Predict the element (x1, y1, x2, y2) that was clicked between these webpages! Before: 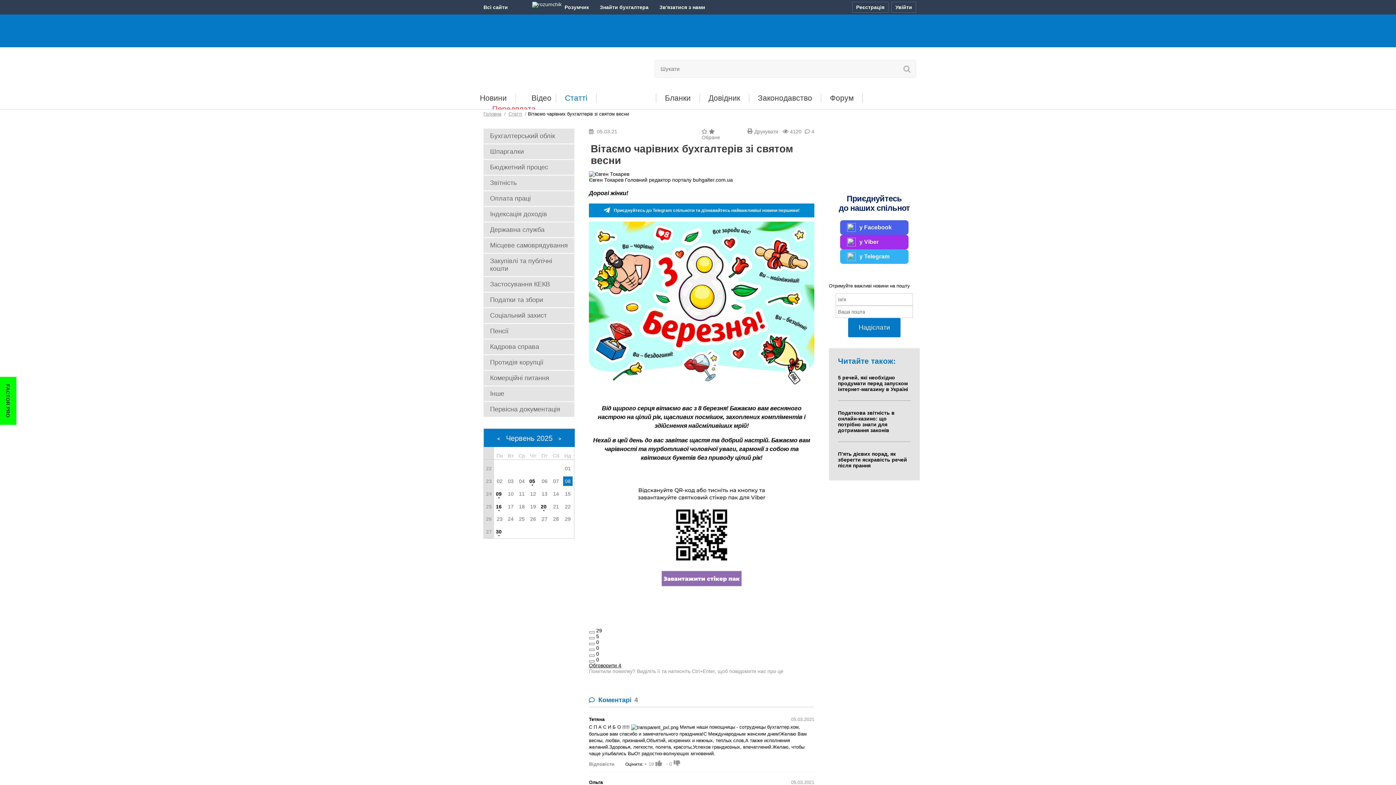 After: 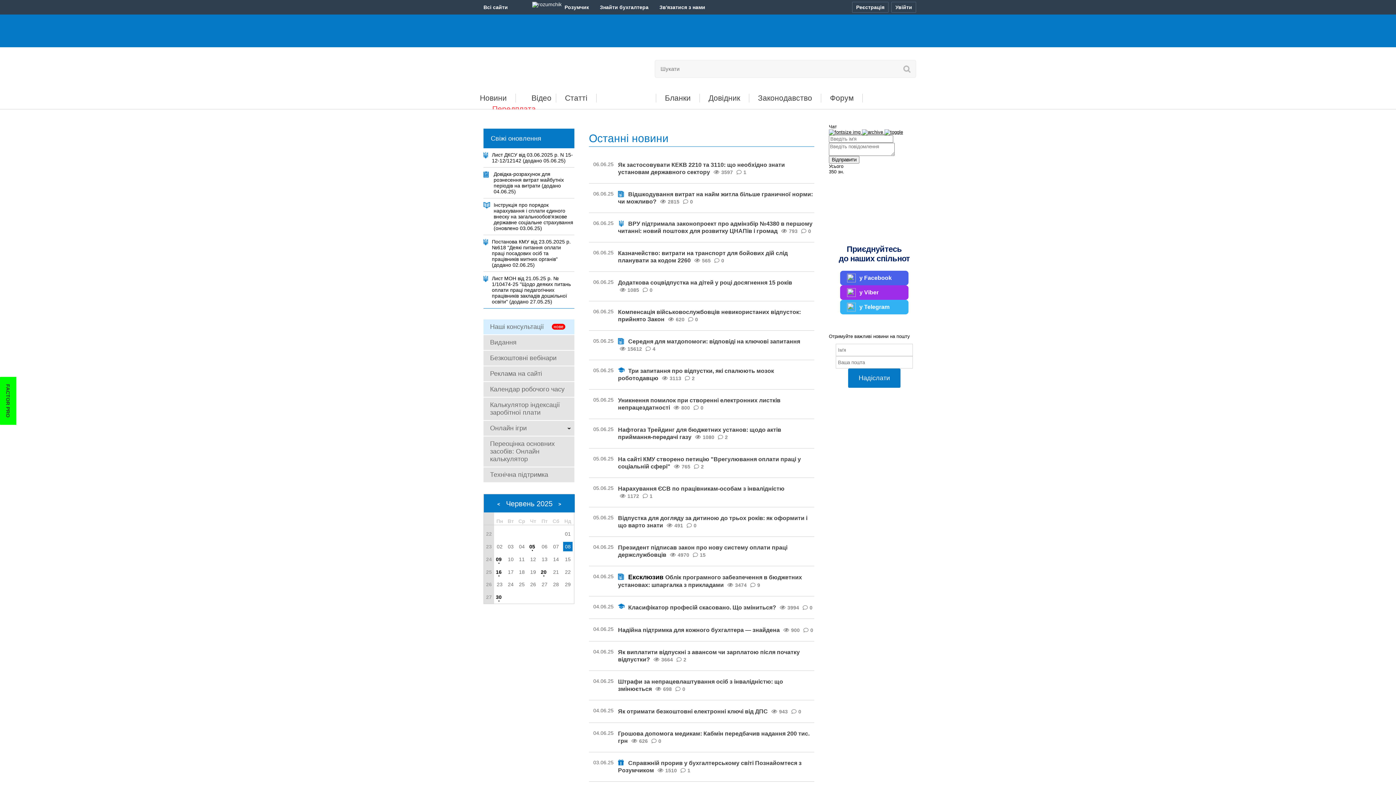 Action: bbox: (655, 760, 662, 767)